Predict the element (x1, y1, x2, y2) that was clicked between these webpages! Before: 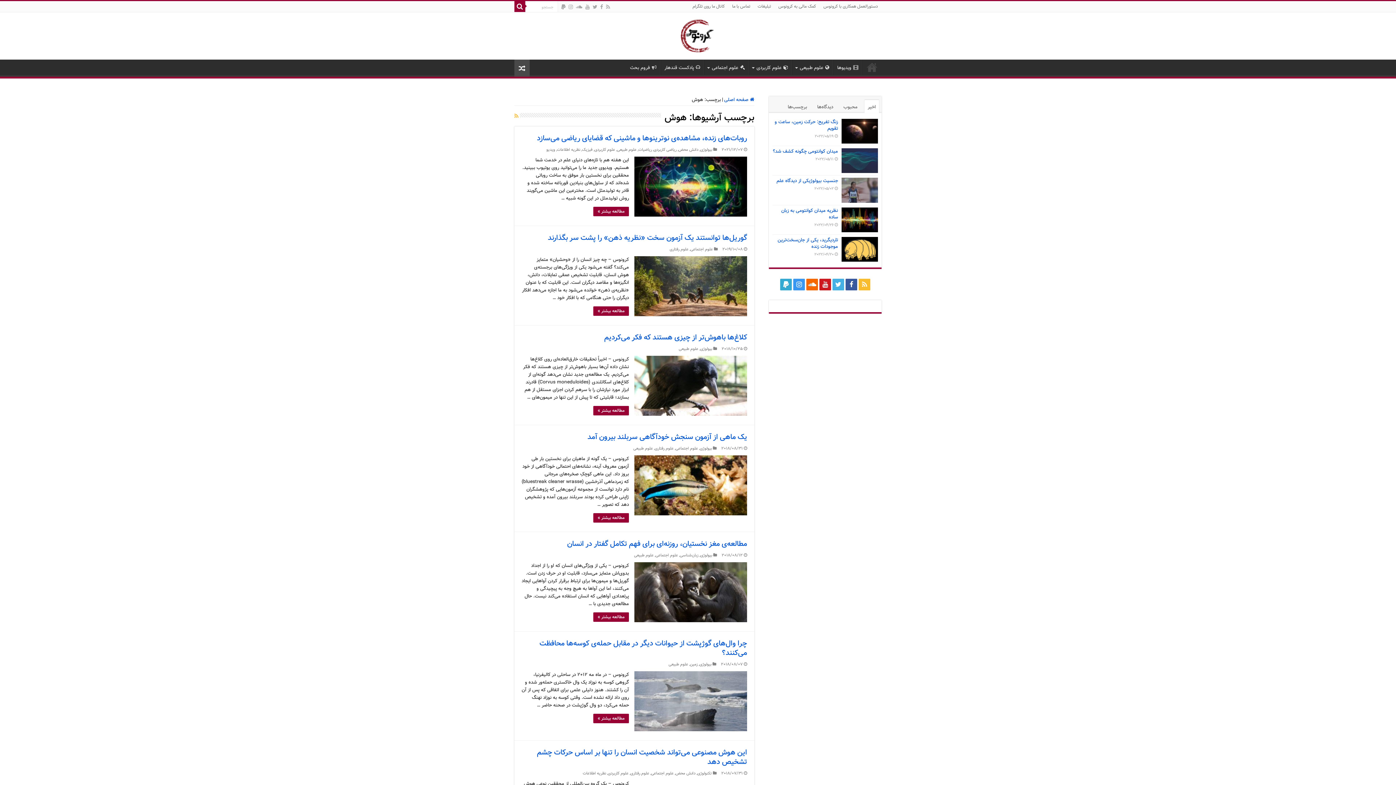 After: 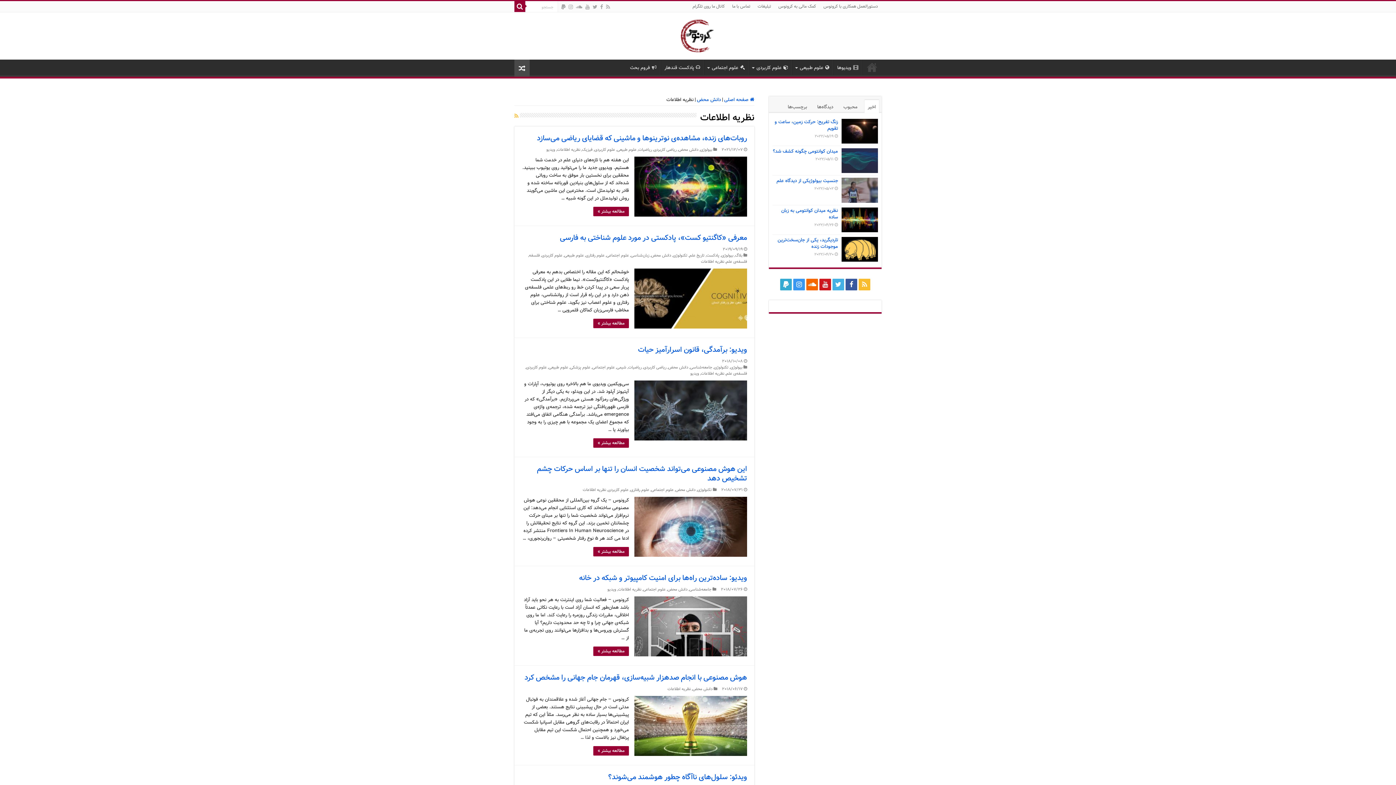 Action: label: نظریه اطلاعات bbox: (582, 770, 606, 777)